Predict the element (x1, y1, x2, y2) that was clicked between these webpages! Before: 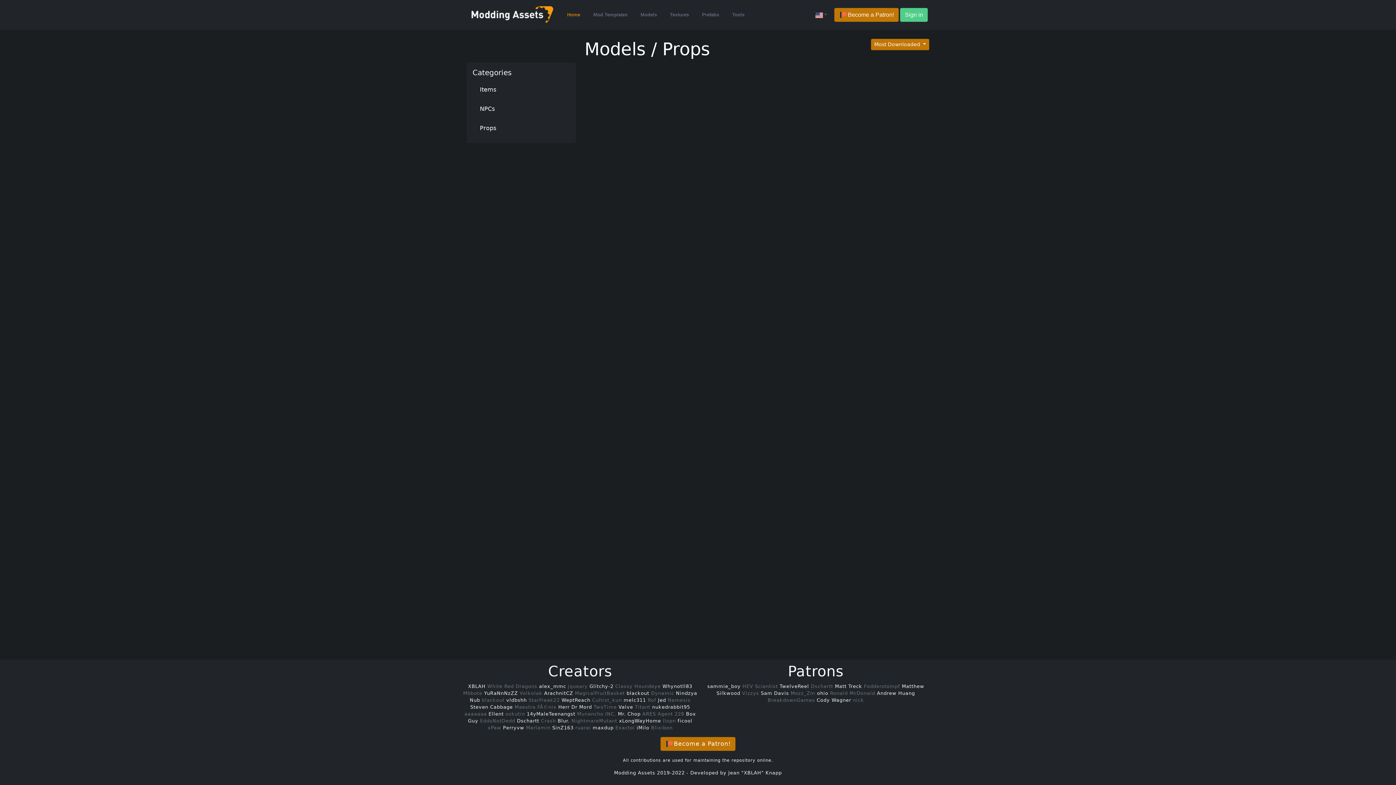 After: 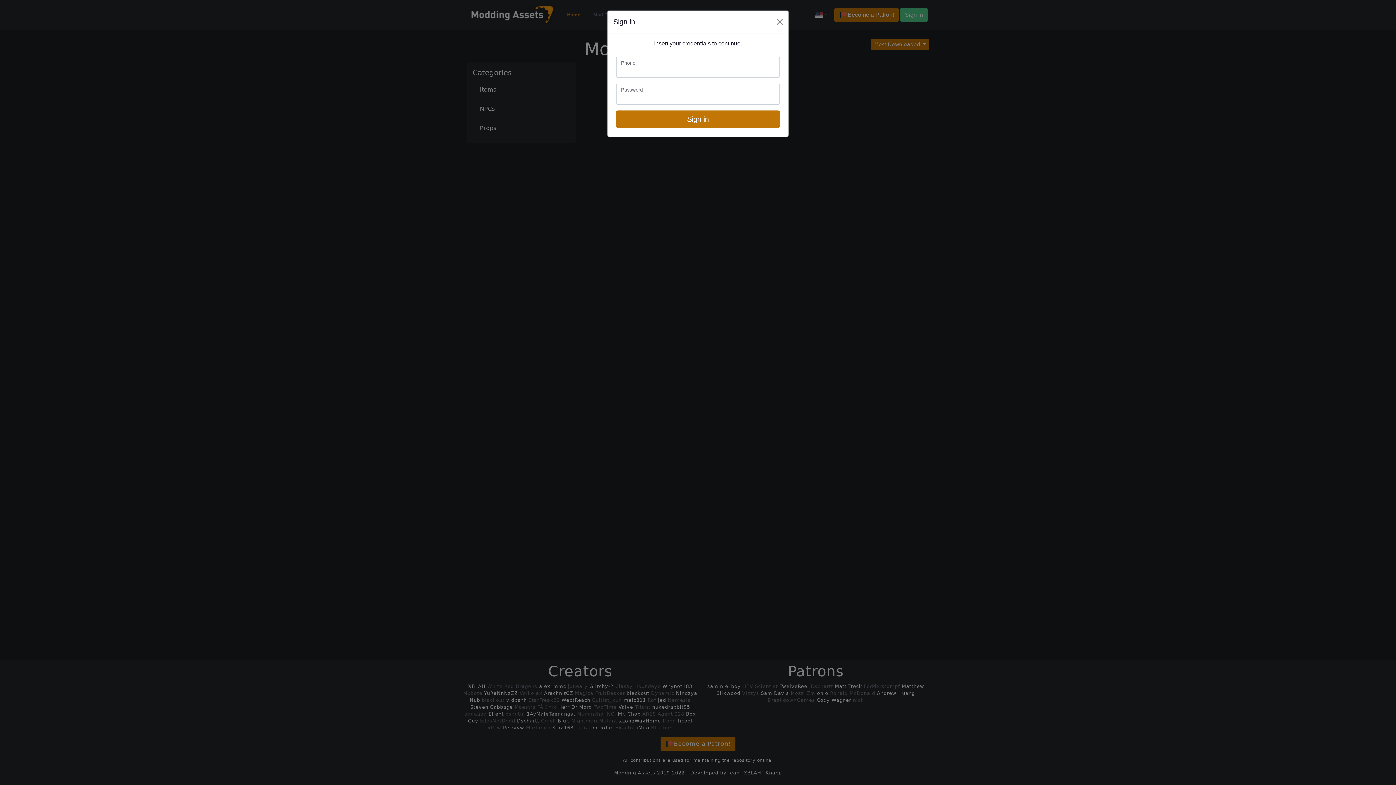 Action: label: Sign in bbox: (900, 7, 928, 21)